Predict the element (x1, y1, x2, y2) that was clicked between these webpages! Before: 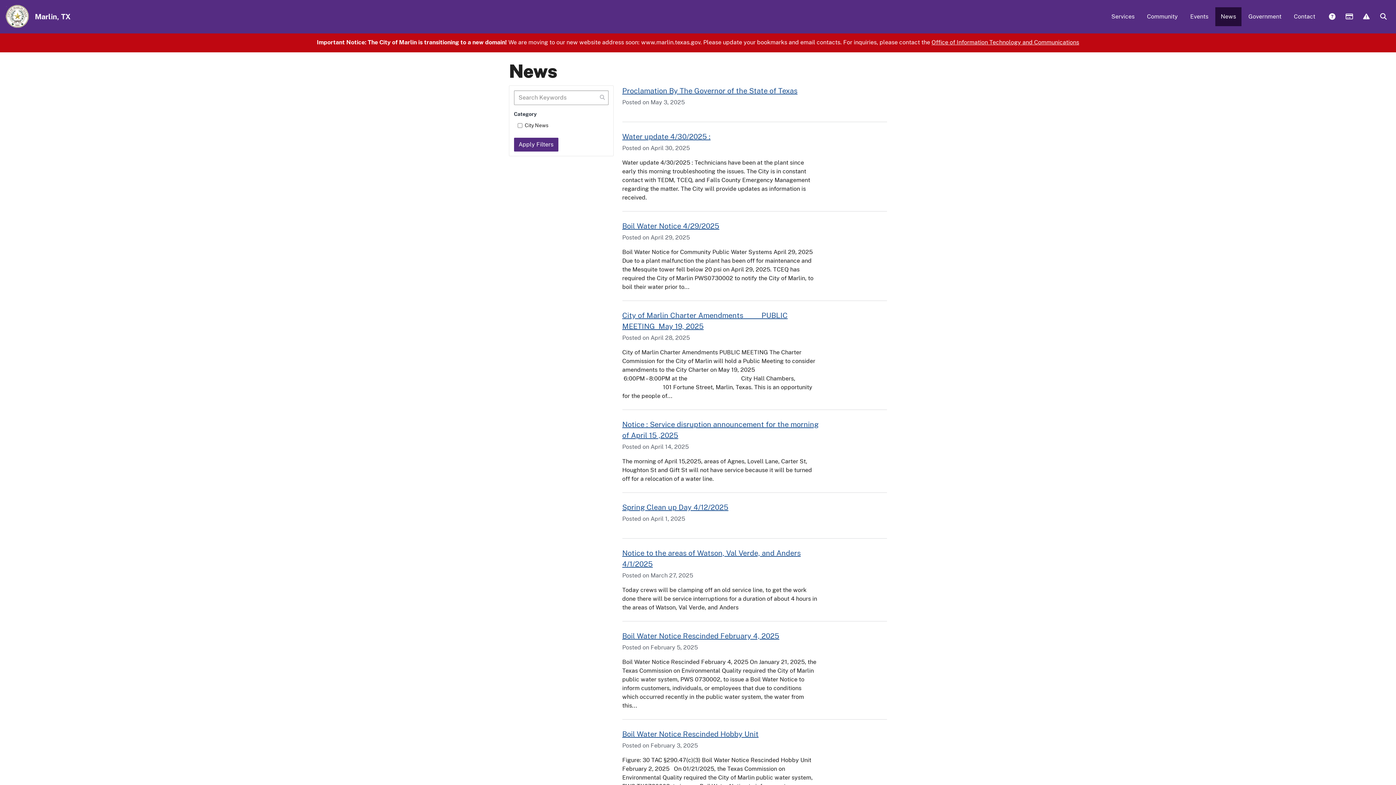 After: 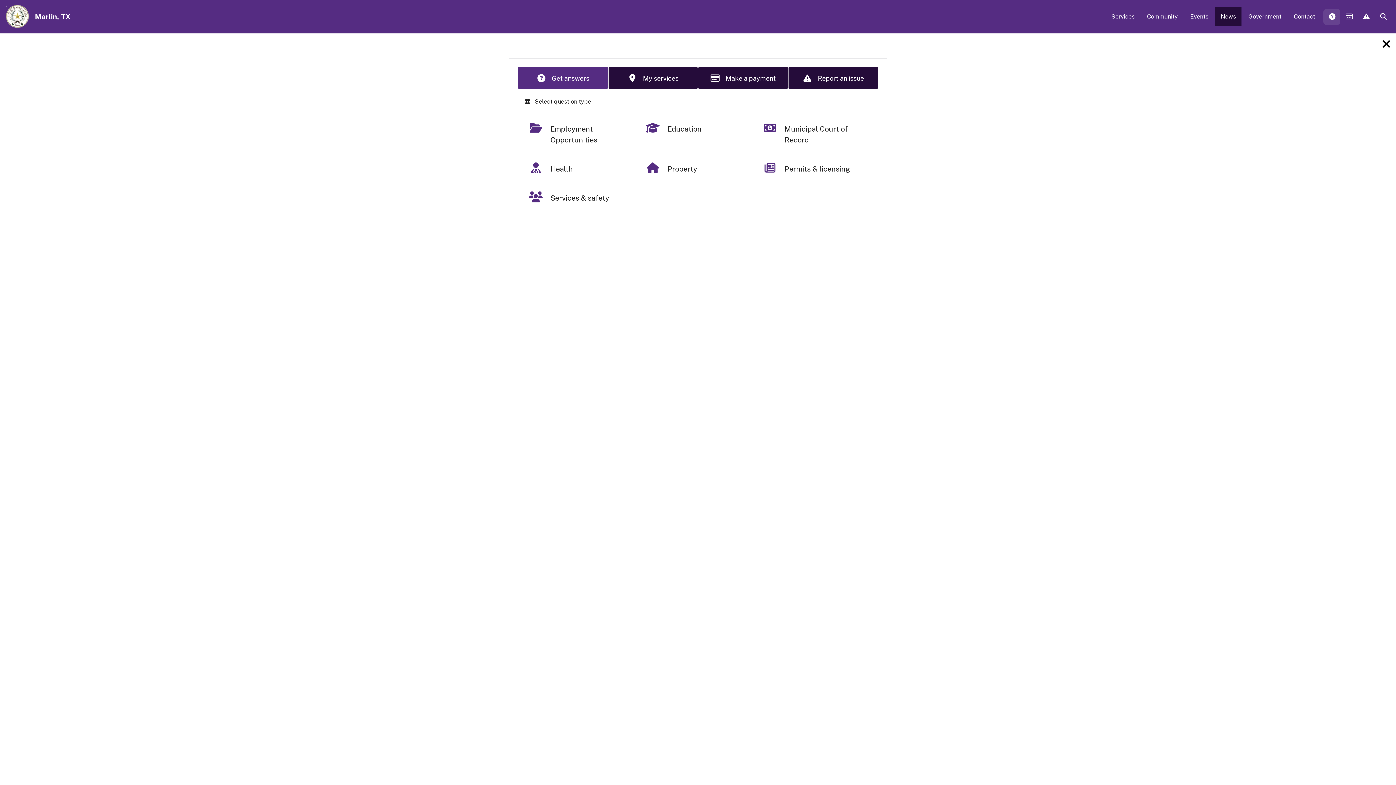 Action: bbox: (1323, 8, 1340, 25) label:  Answers